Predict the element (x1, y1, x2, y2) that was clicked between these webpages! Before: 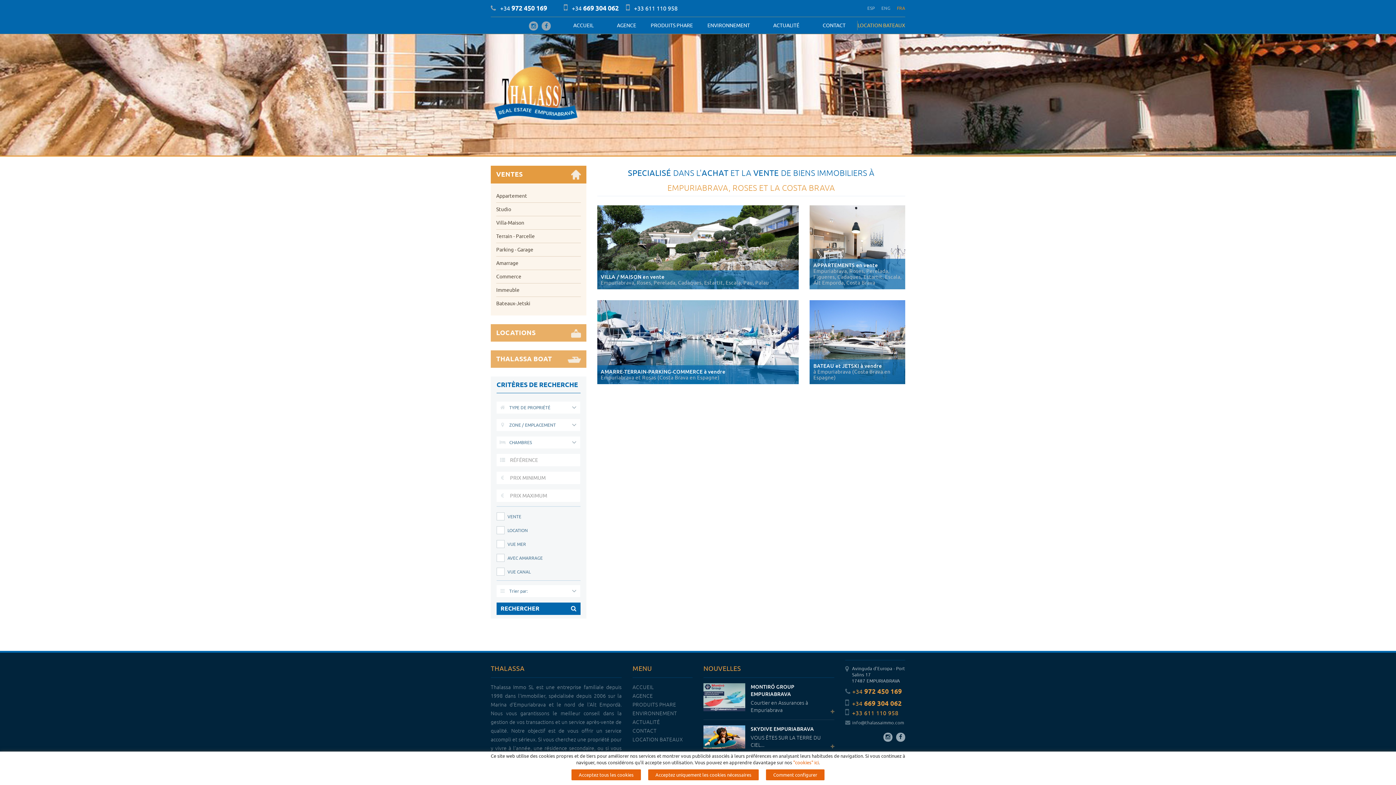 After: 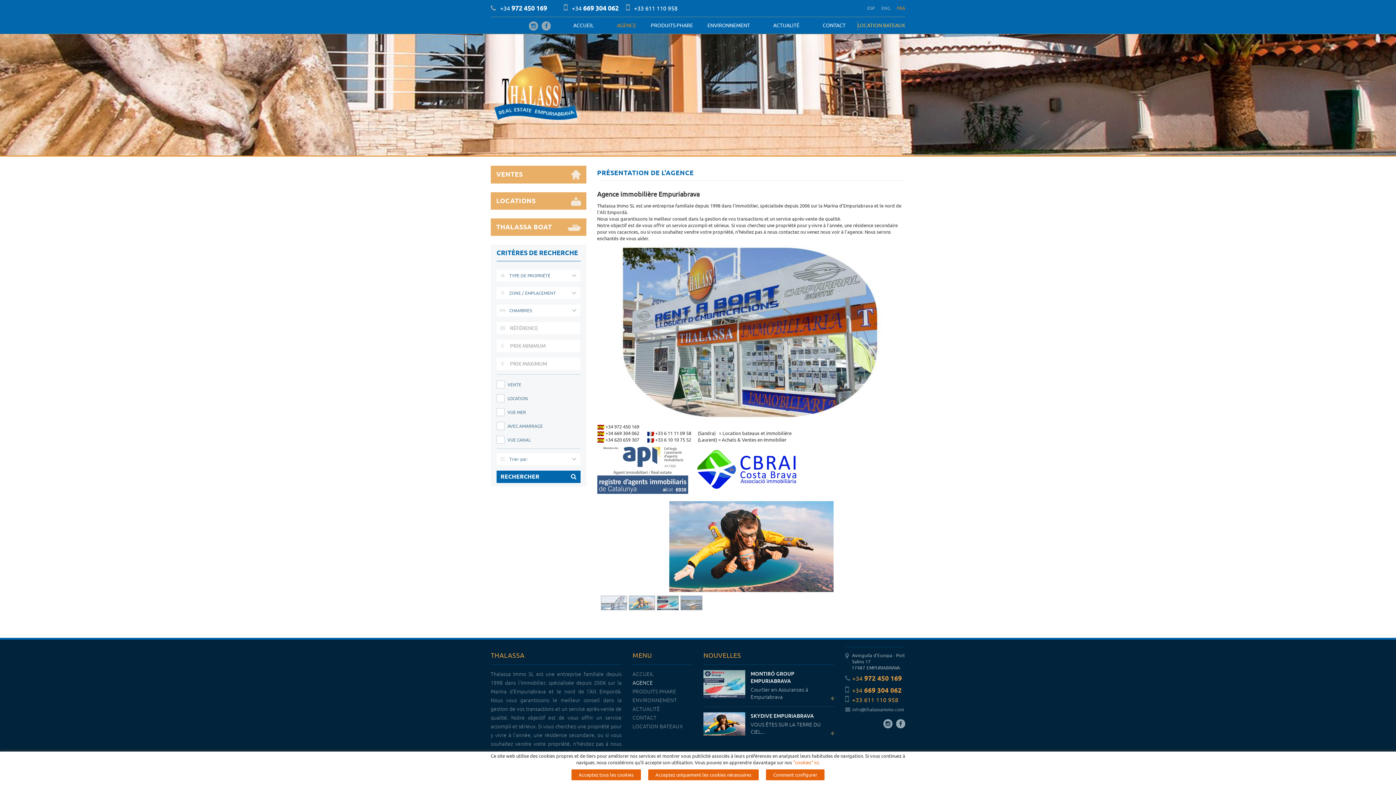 Action: bbox: (605, 20, 648, 30) label: AGENCE